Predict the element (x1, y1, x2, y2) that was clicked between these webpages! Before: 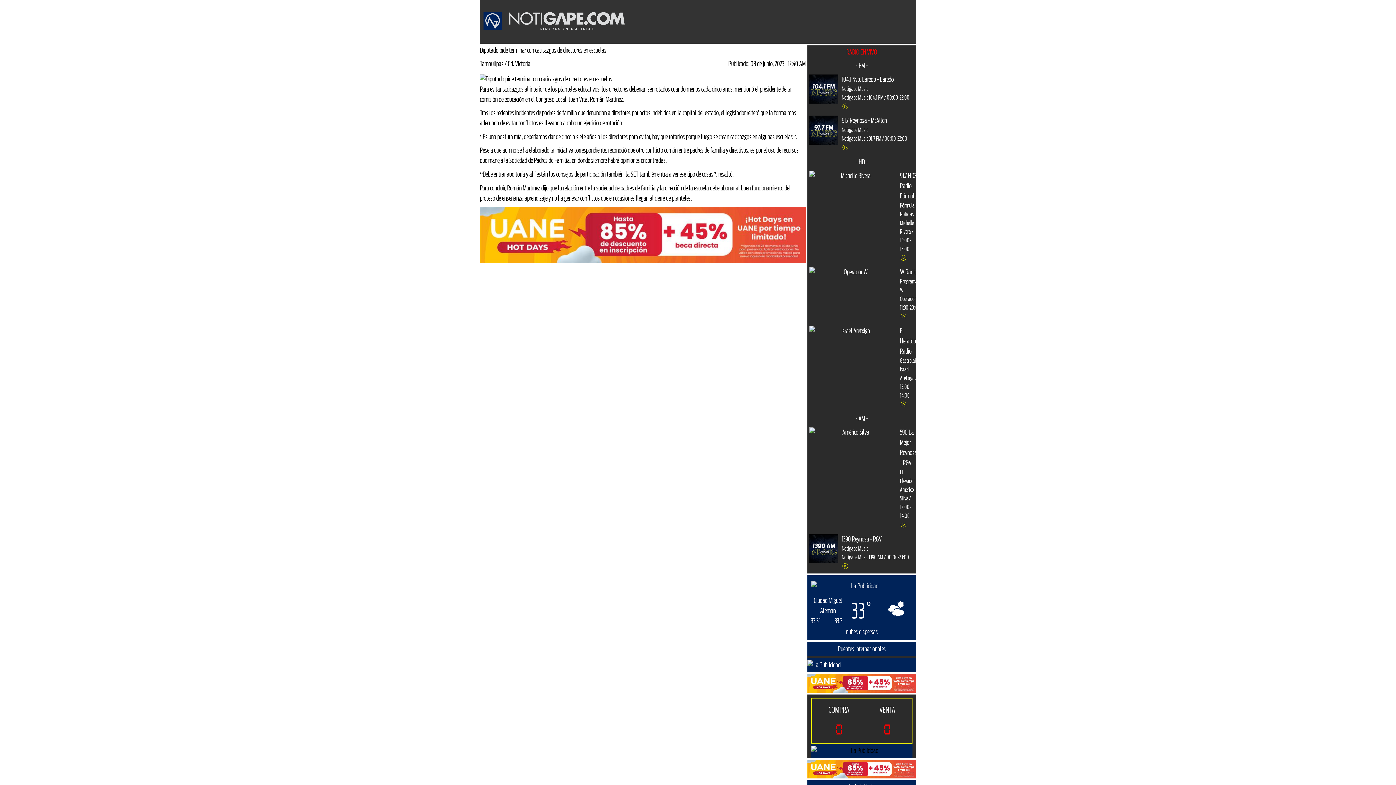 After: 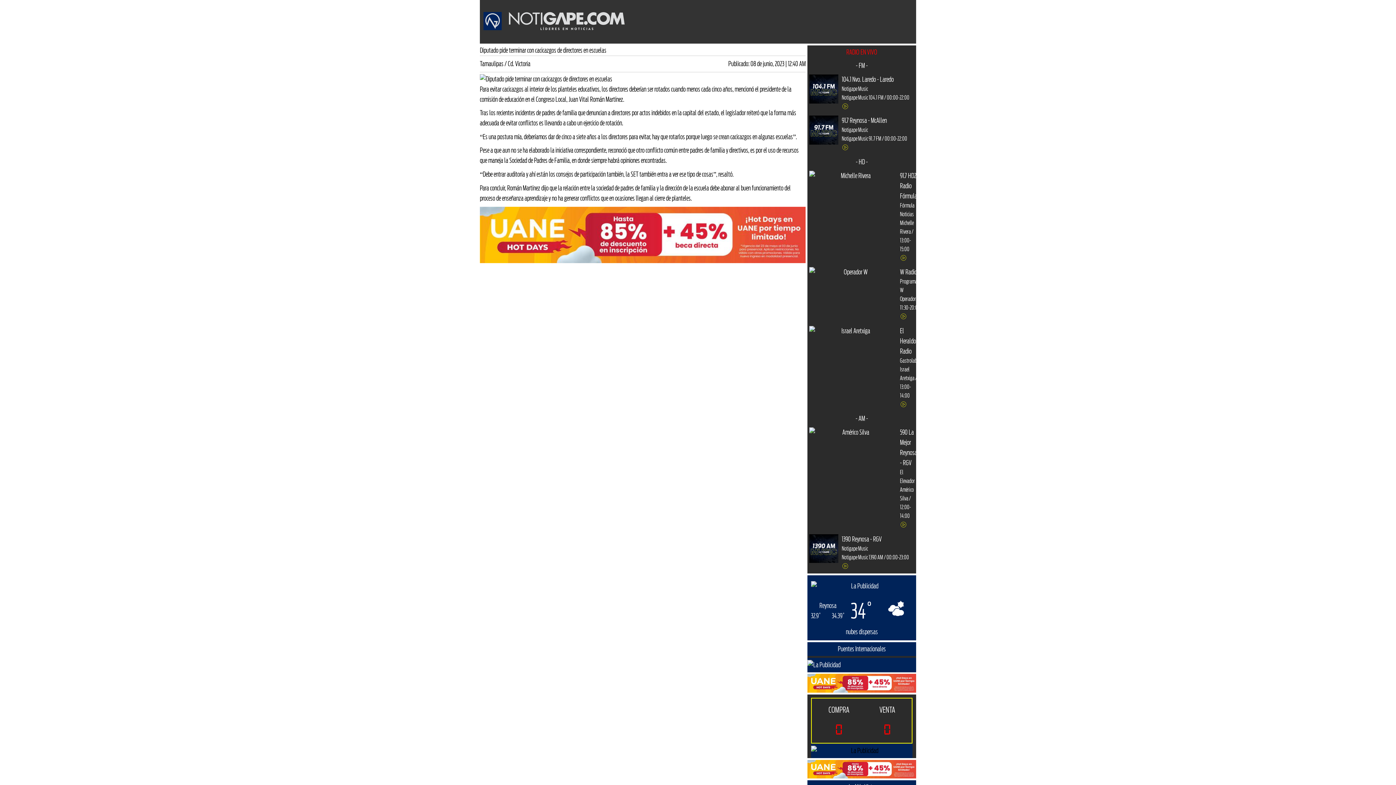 Action: bbox: (807, 760, 916, 779)